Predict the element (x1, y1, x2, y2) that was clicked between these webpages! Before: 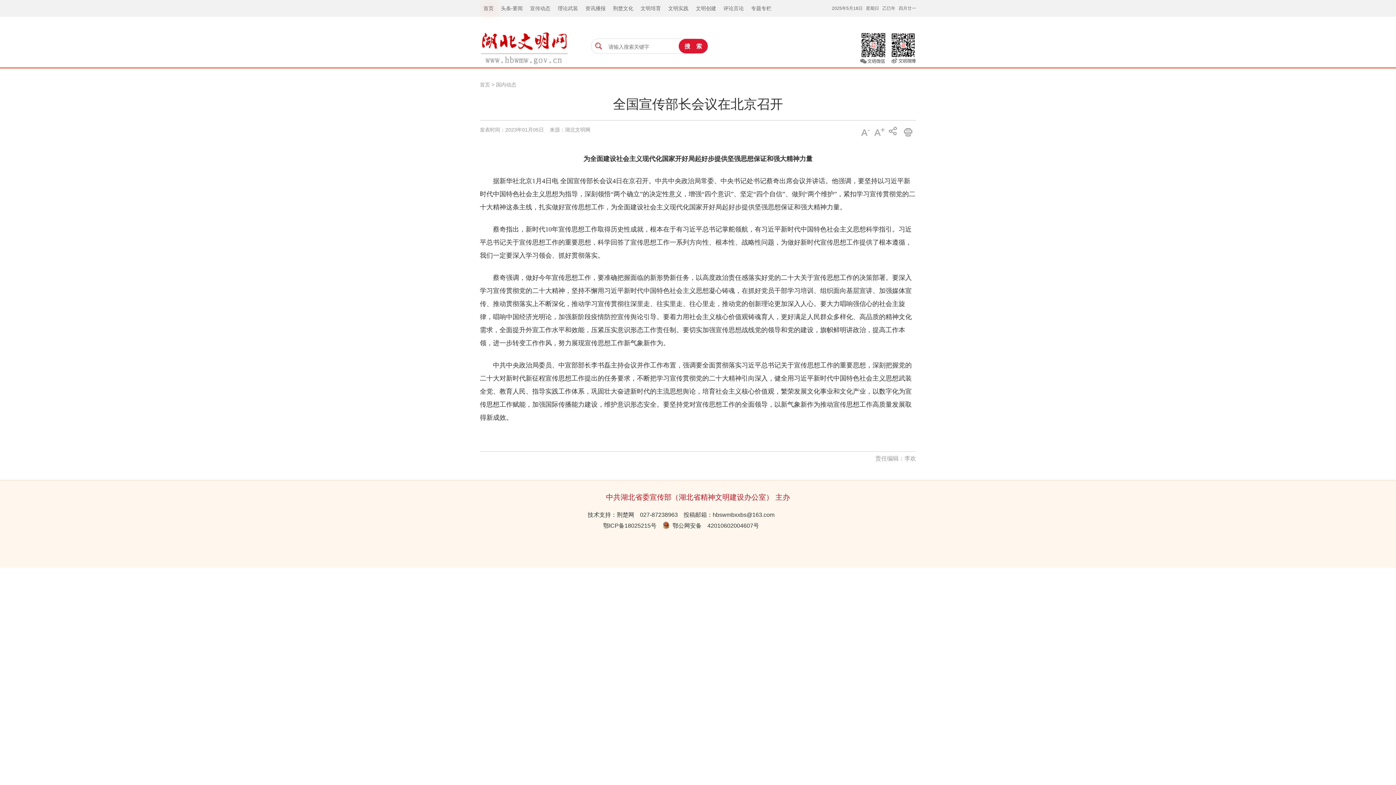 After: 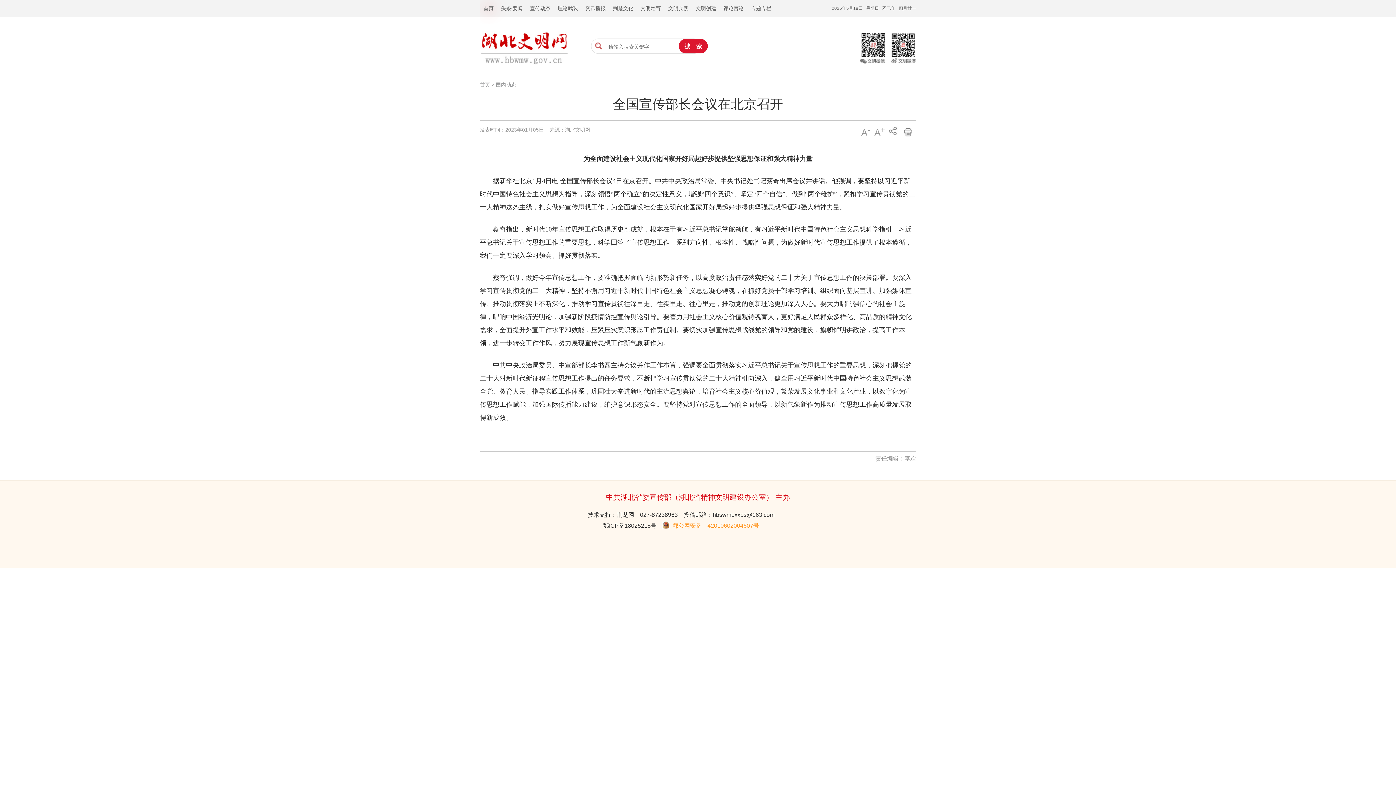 Action: label:   鄂公网安备    42010602004607号 bbox: (662, 522, 759, 528)